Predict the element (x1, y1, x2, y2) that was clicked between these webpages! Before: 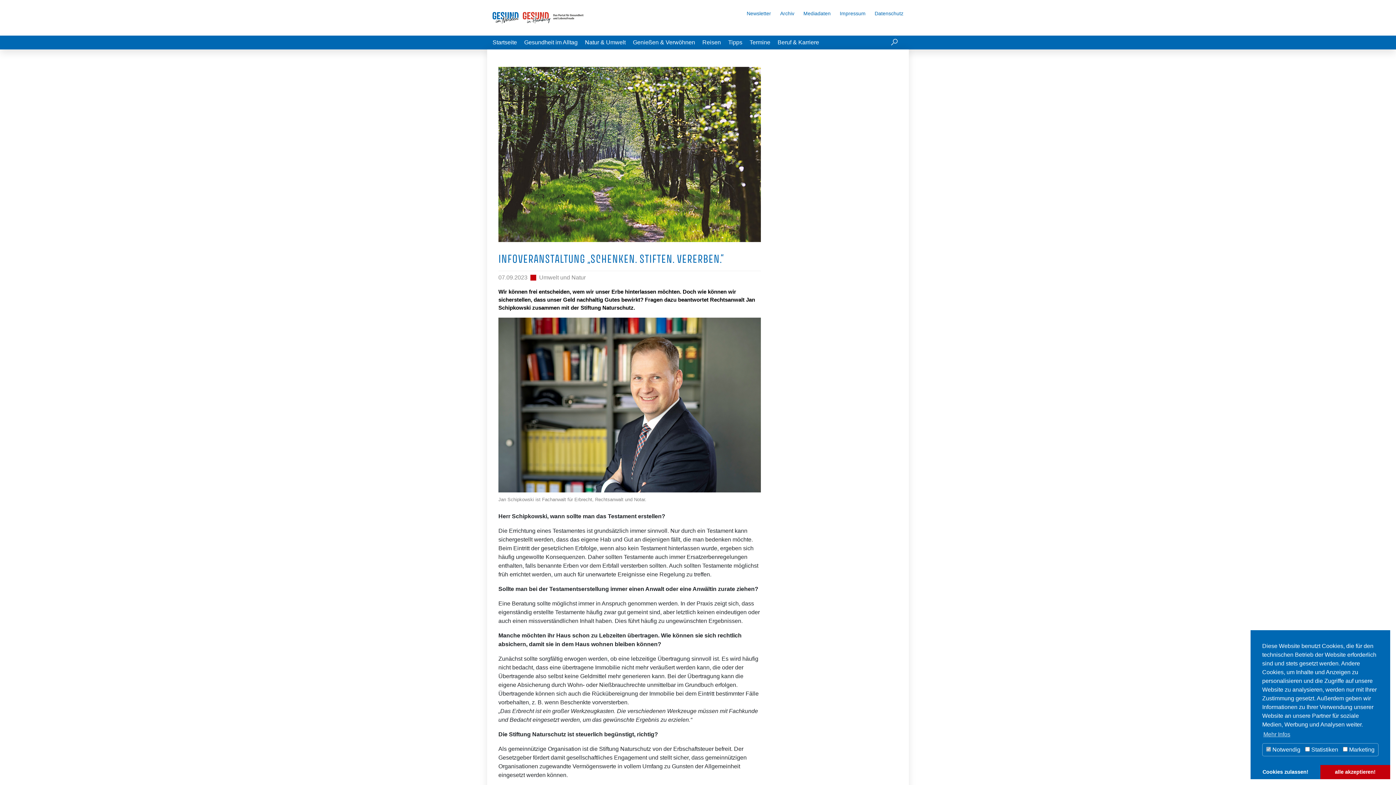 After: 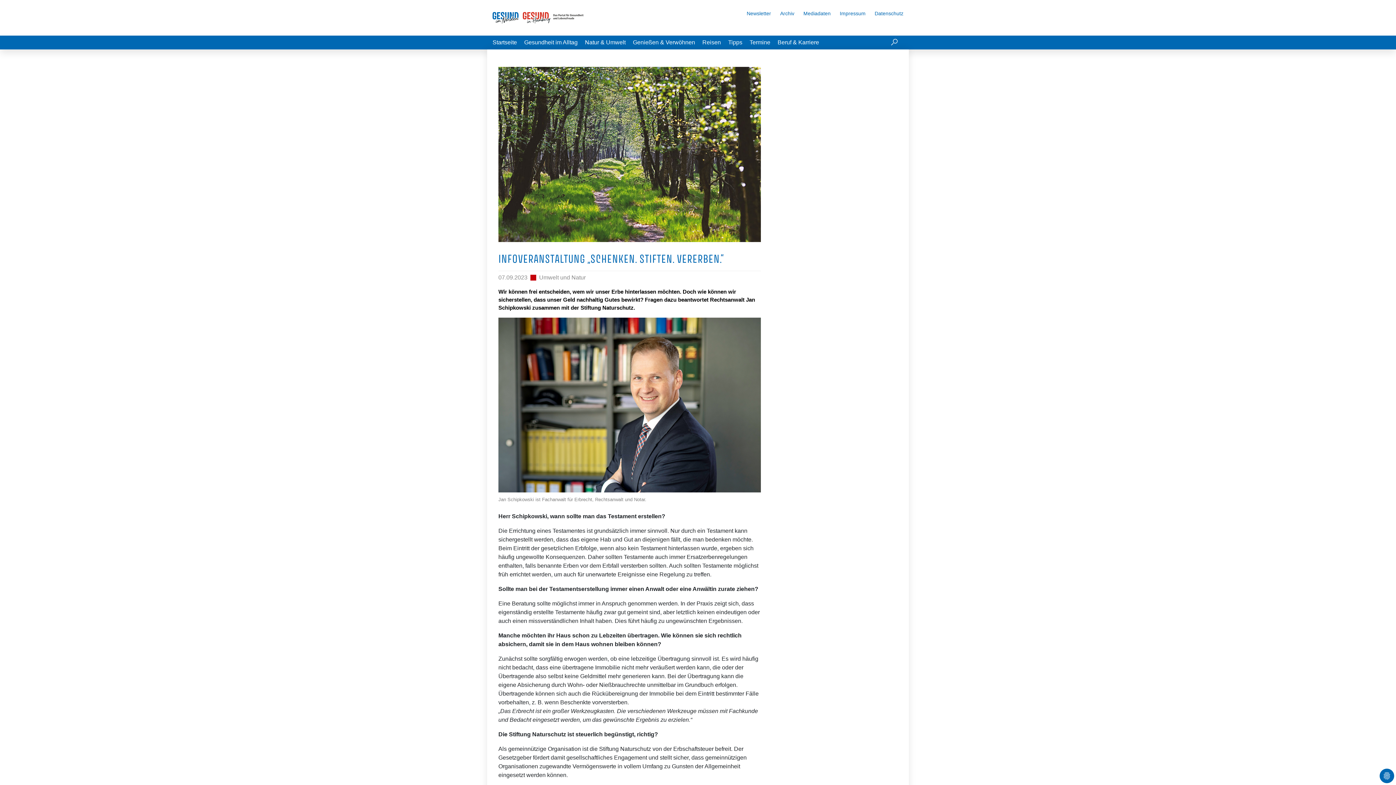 Action: bbox: (1320, 765, 1390, 779) label: dismiss cookies